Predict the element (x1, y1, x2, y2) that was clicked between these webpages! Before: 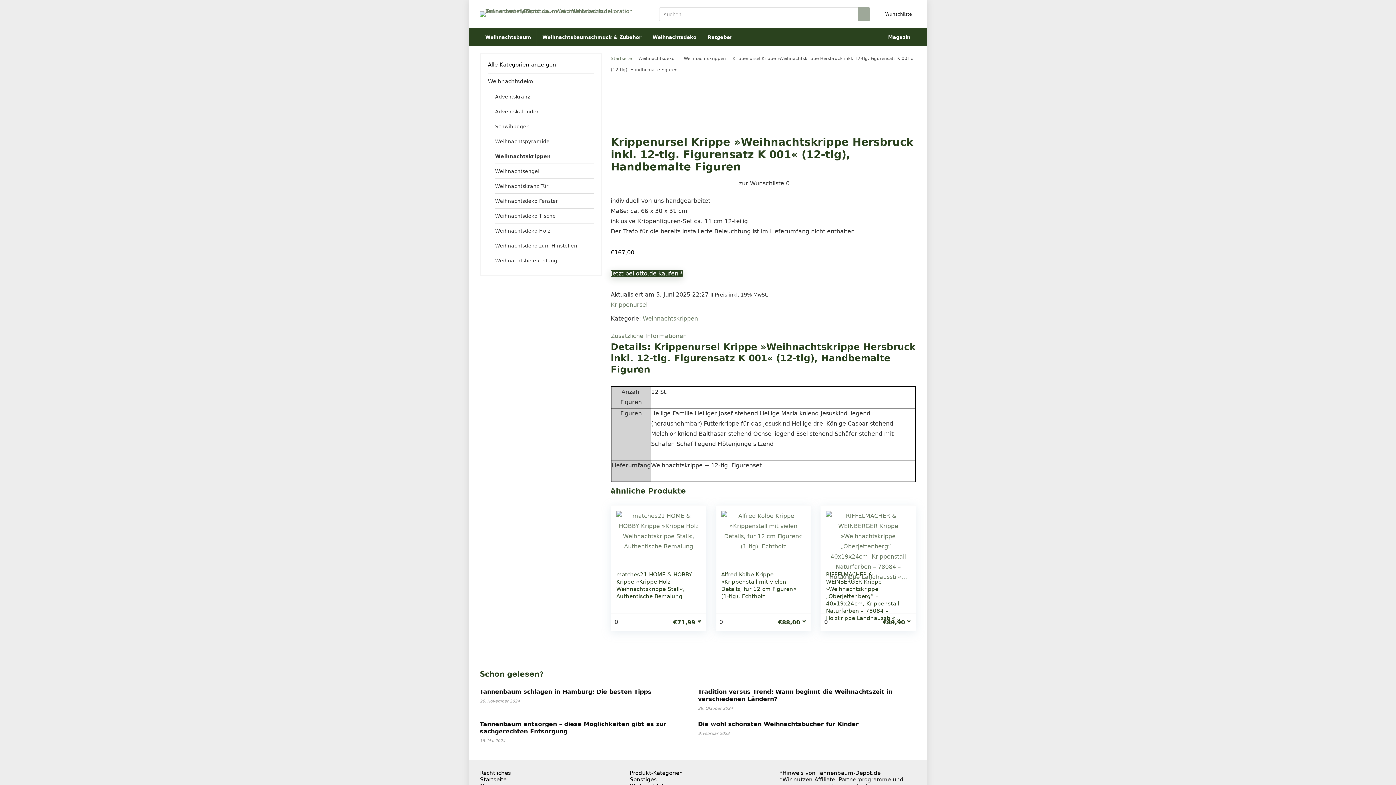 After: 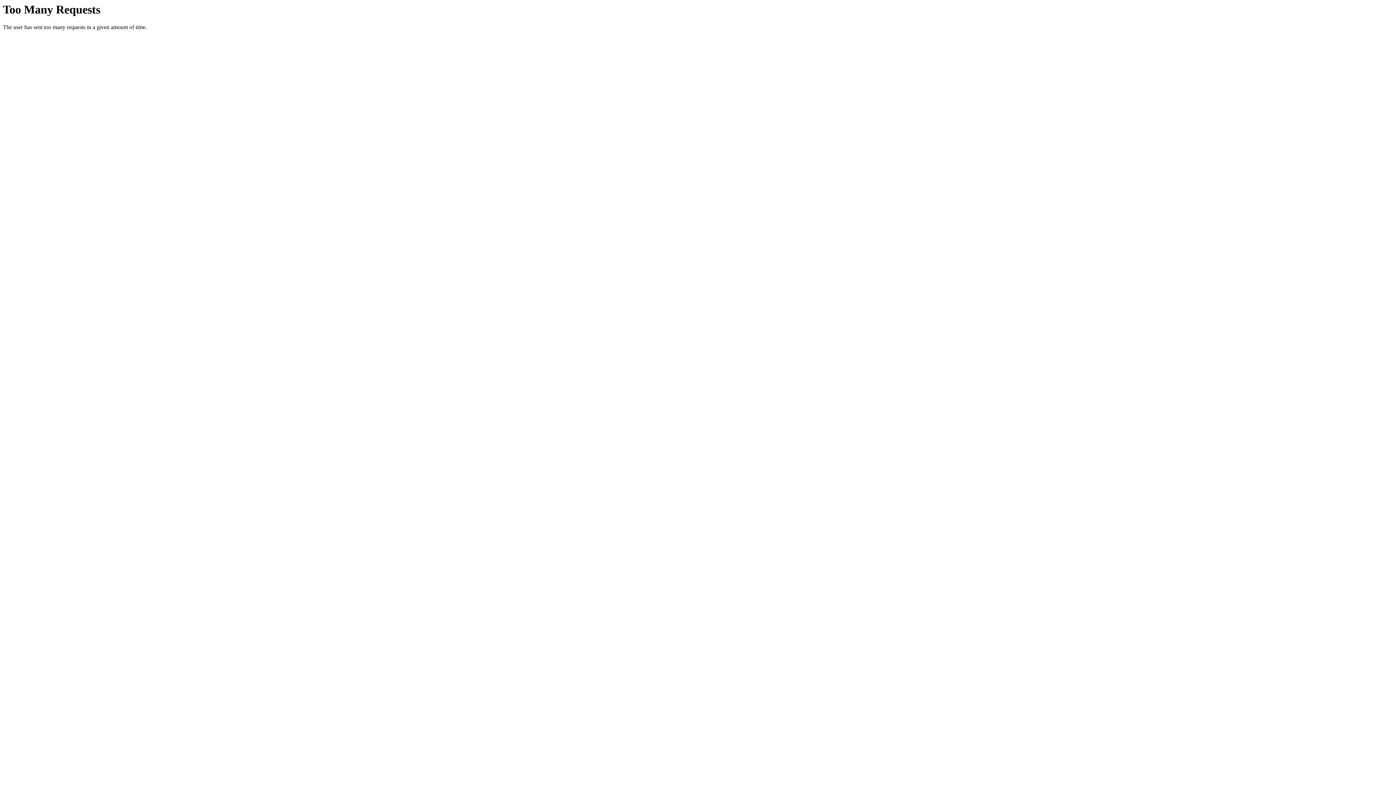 Action: bbox: (681, 54, 729, 62) label: Weihnachtskrippen